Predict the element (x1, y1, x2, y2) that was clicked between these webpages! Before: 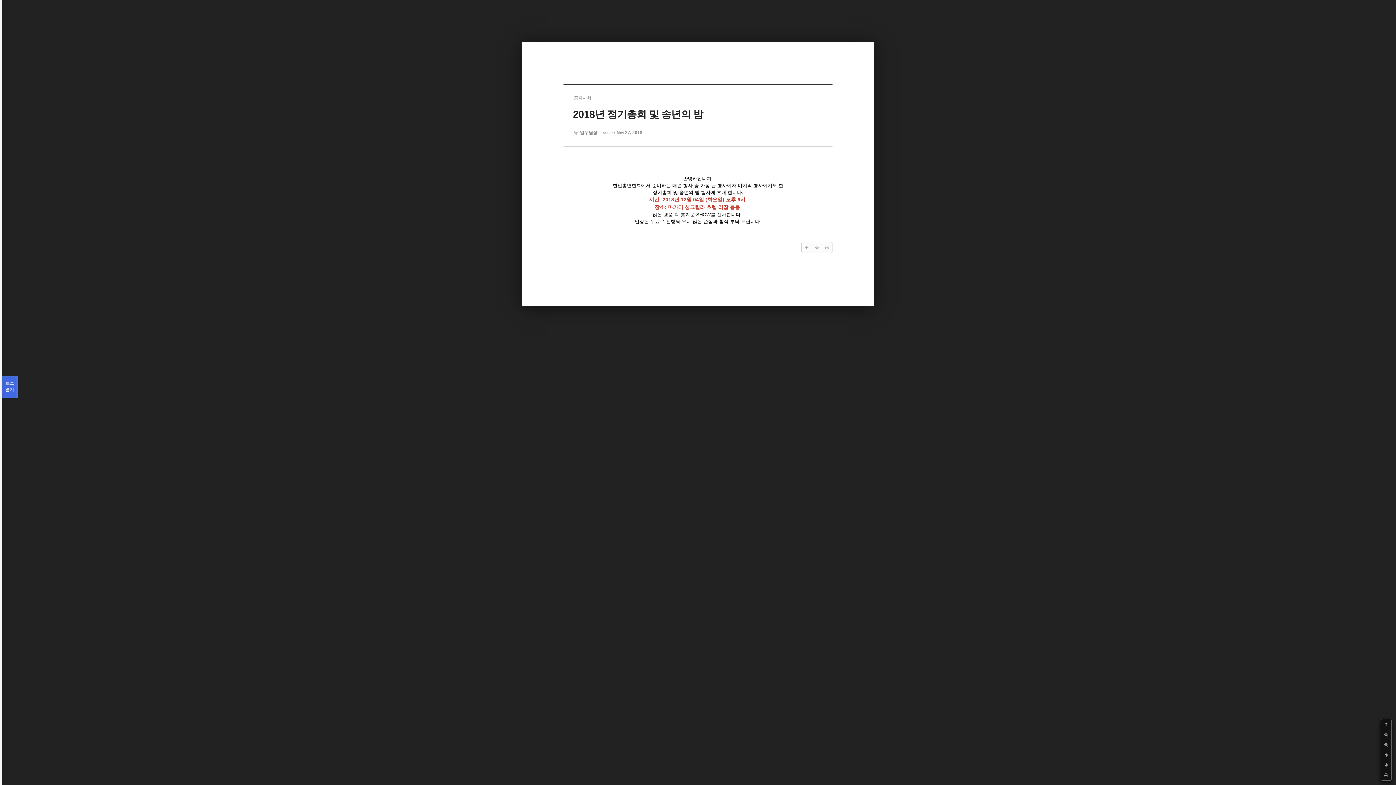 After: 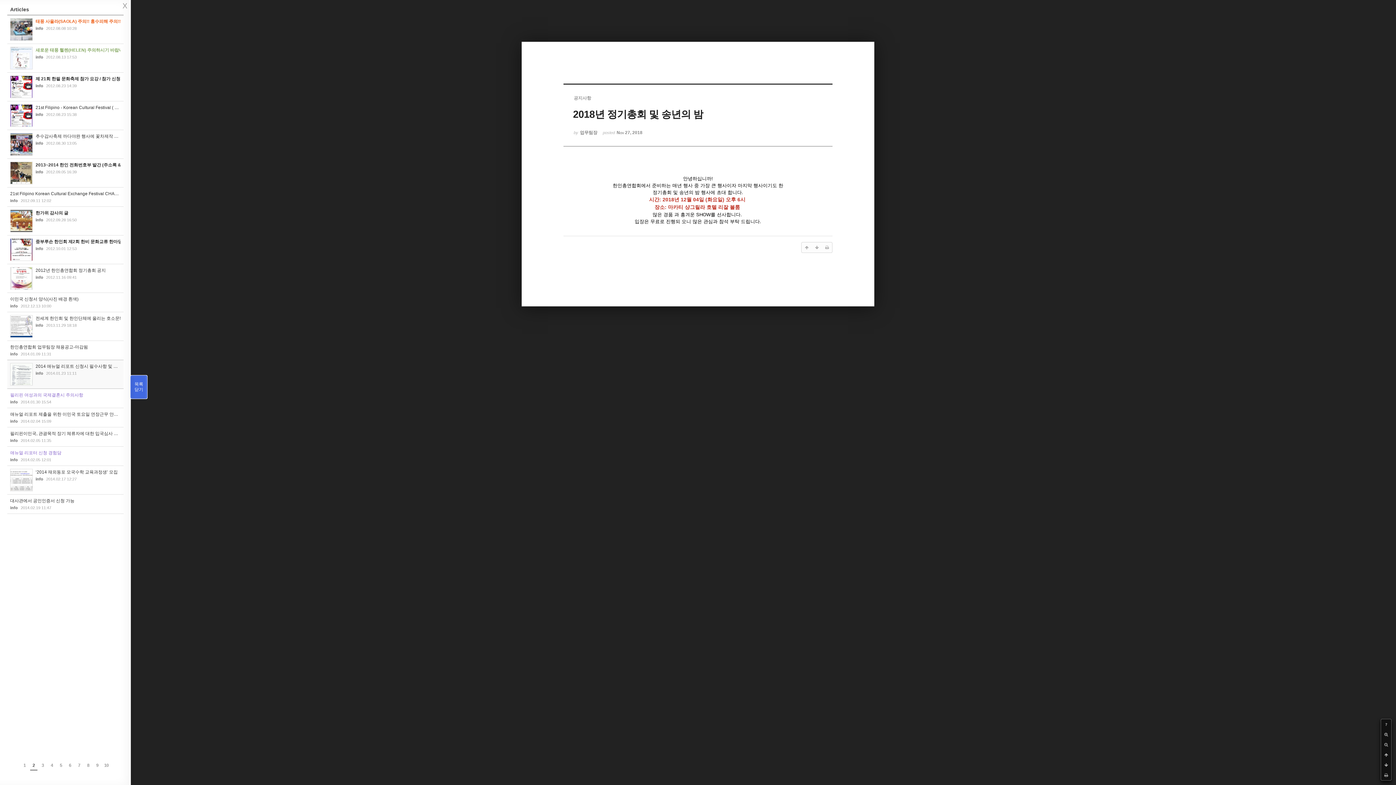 Action: label: 목록

열기 bbox: (1, 376, 17, 398)